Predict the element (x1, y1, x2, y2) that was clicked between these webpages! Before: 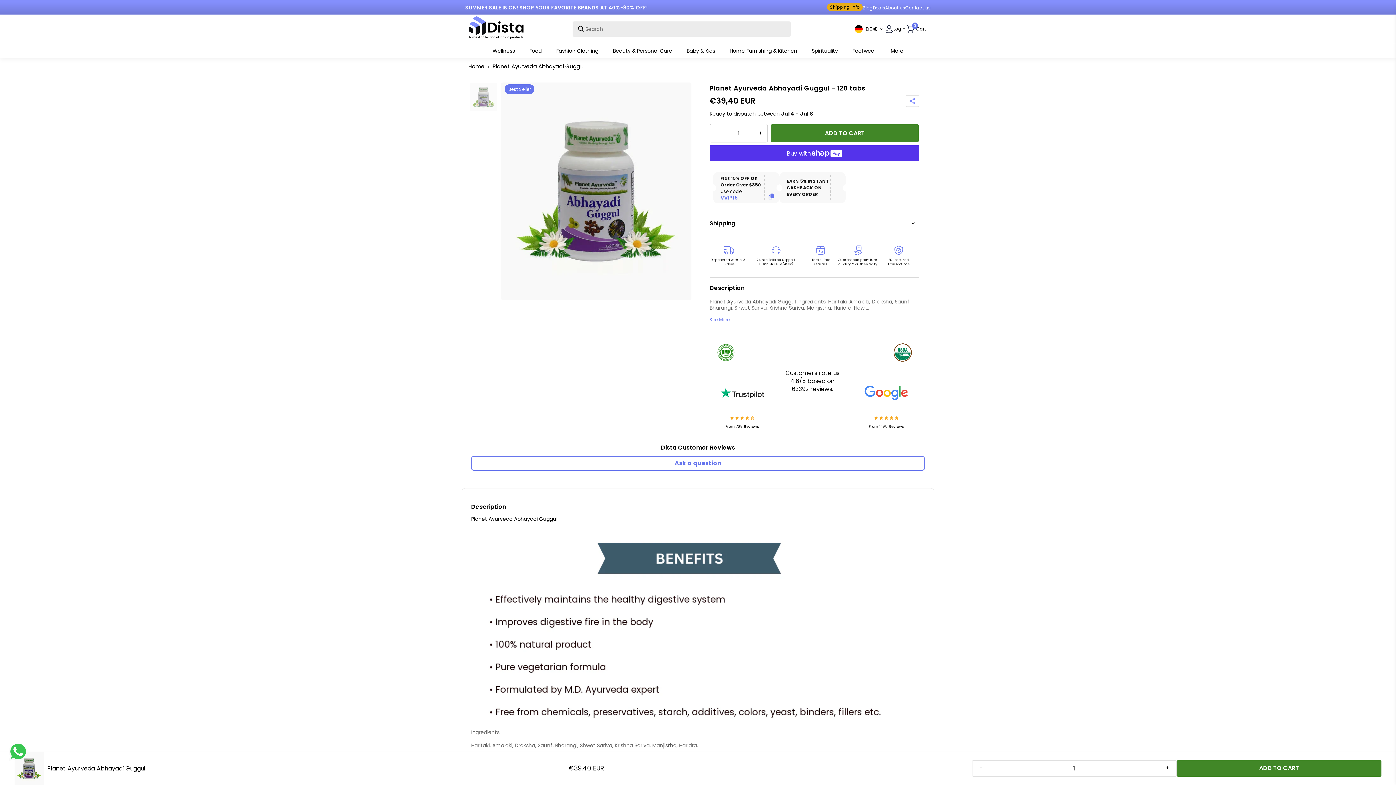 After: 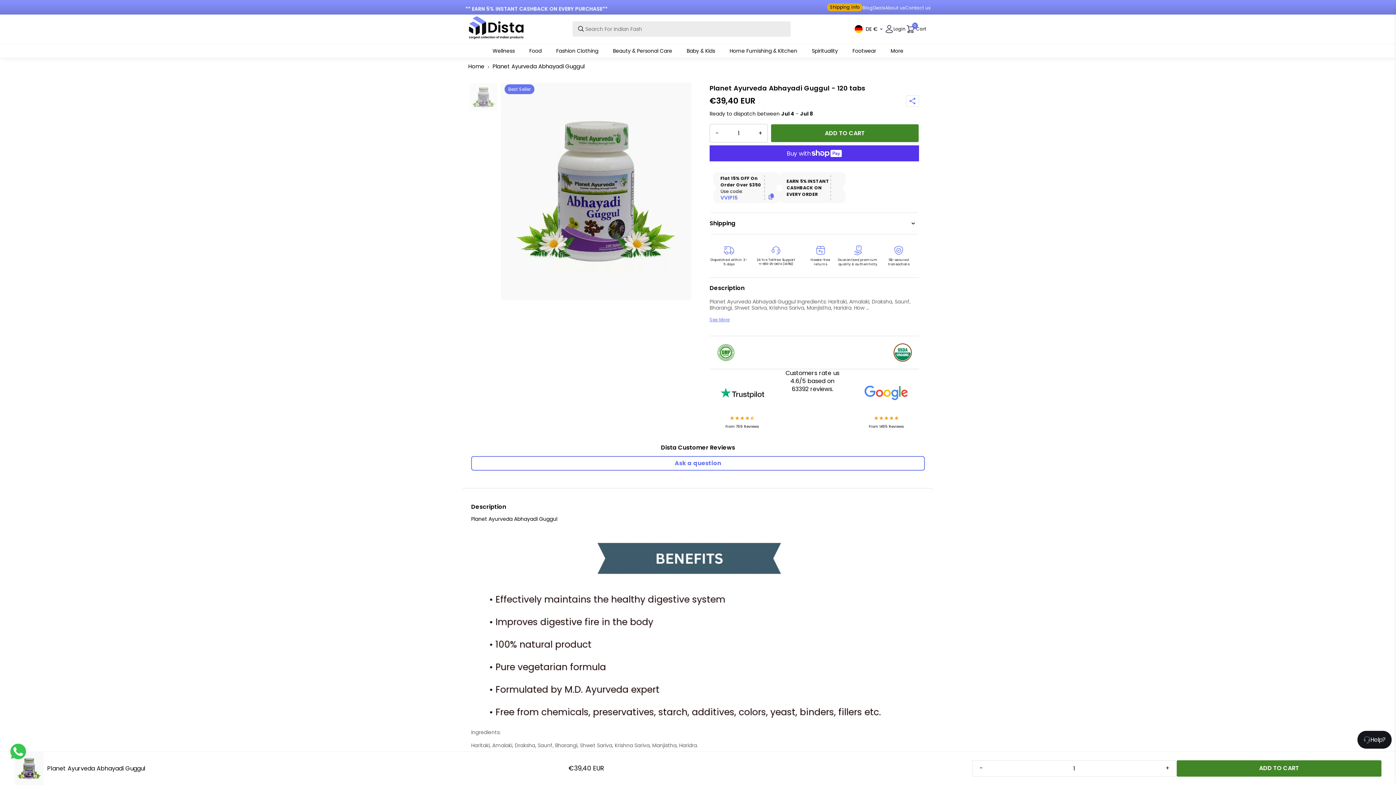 Action: bbox: (972, 761, 990, 776) label: -